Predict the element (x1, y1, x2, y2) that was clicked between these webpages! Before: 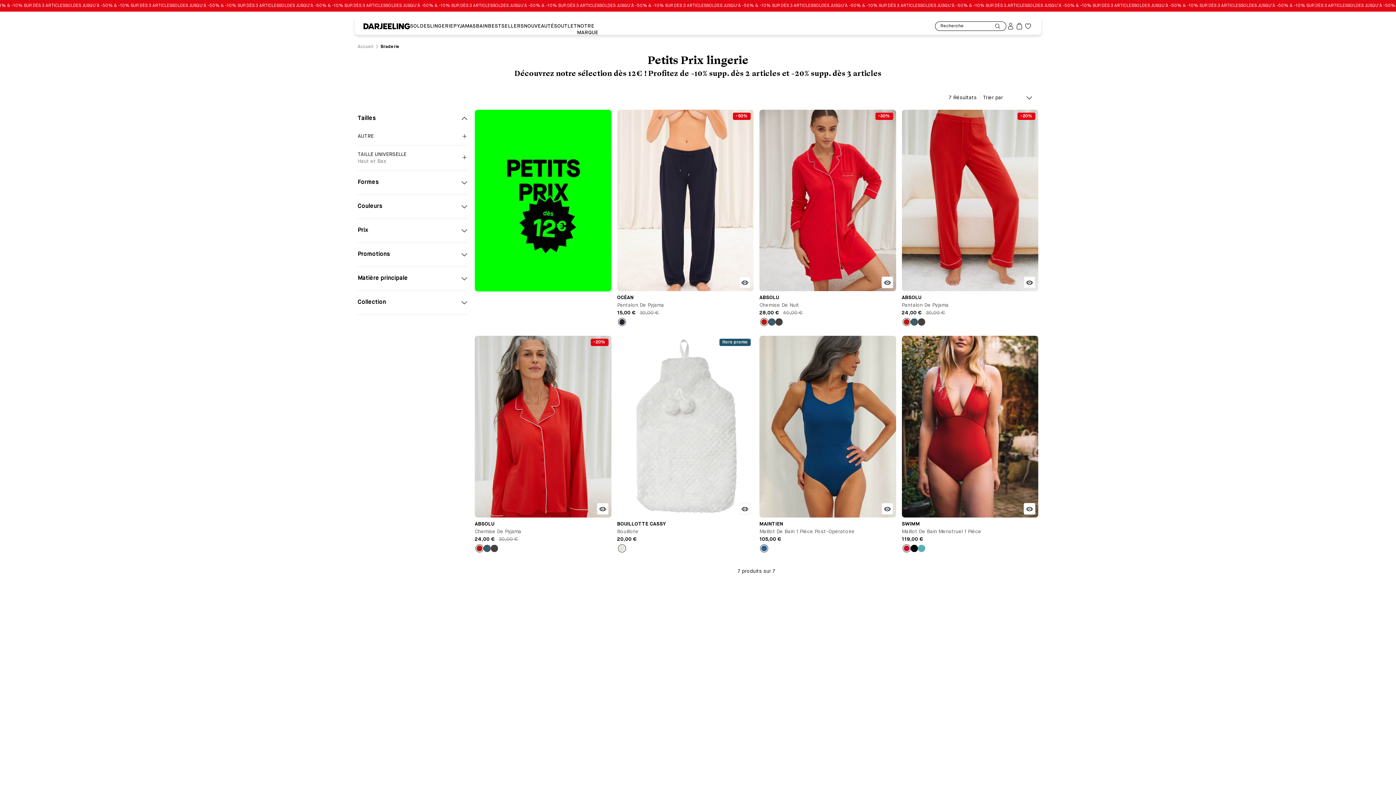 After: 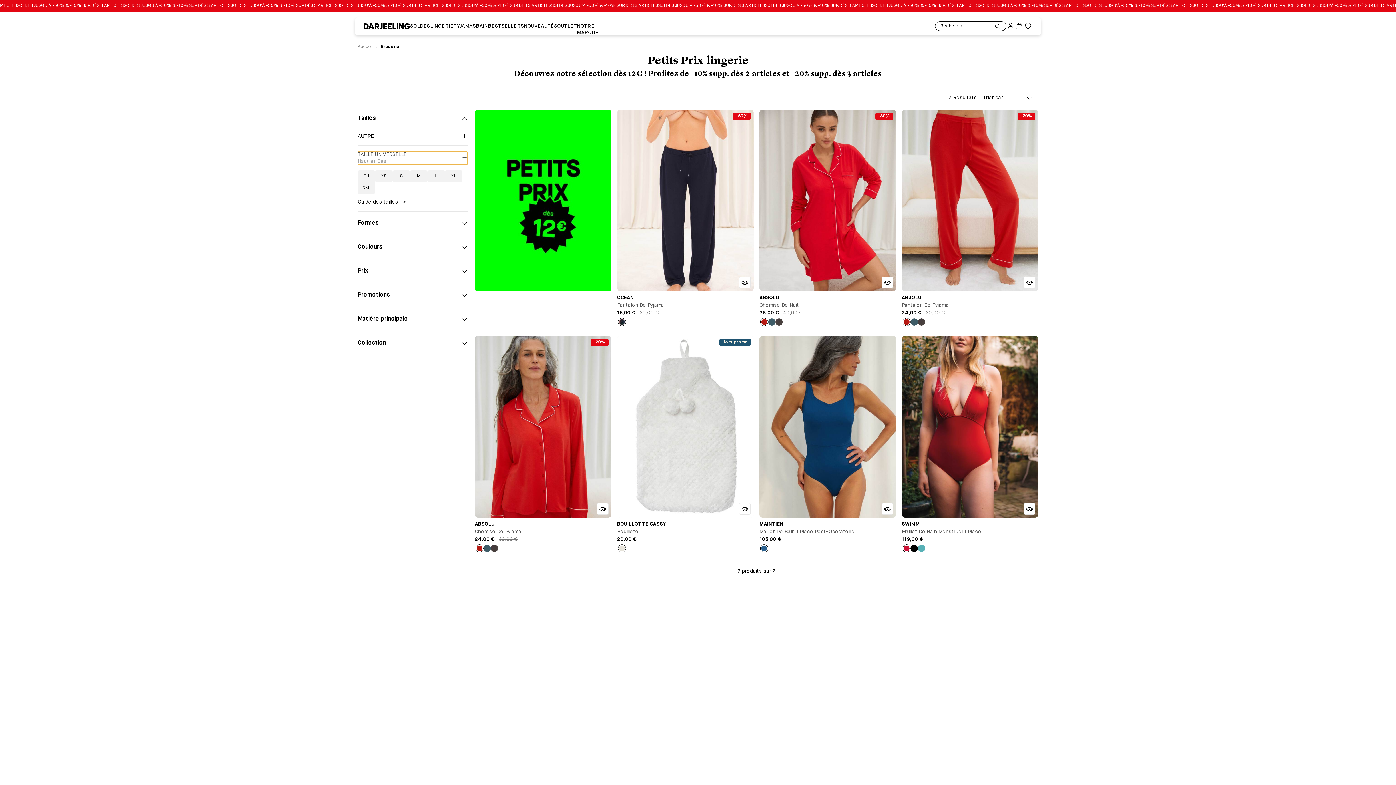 Action: bbox: (357, 151, 467, 164) label: TAILLE UNIVERSELLE

Haut et Bas